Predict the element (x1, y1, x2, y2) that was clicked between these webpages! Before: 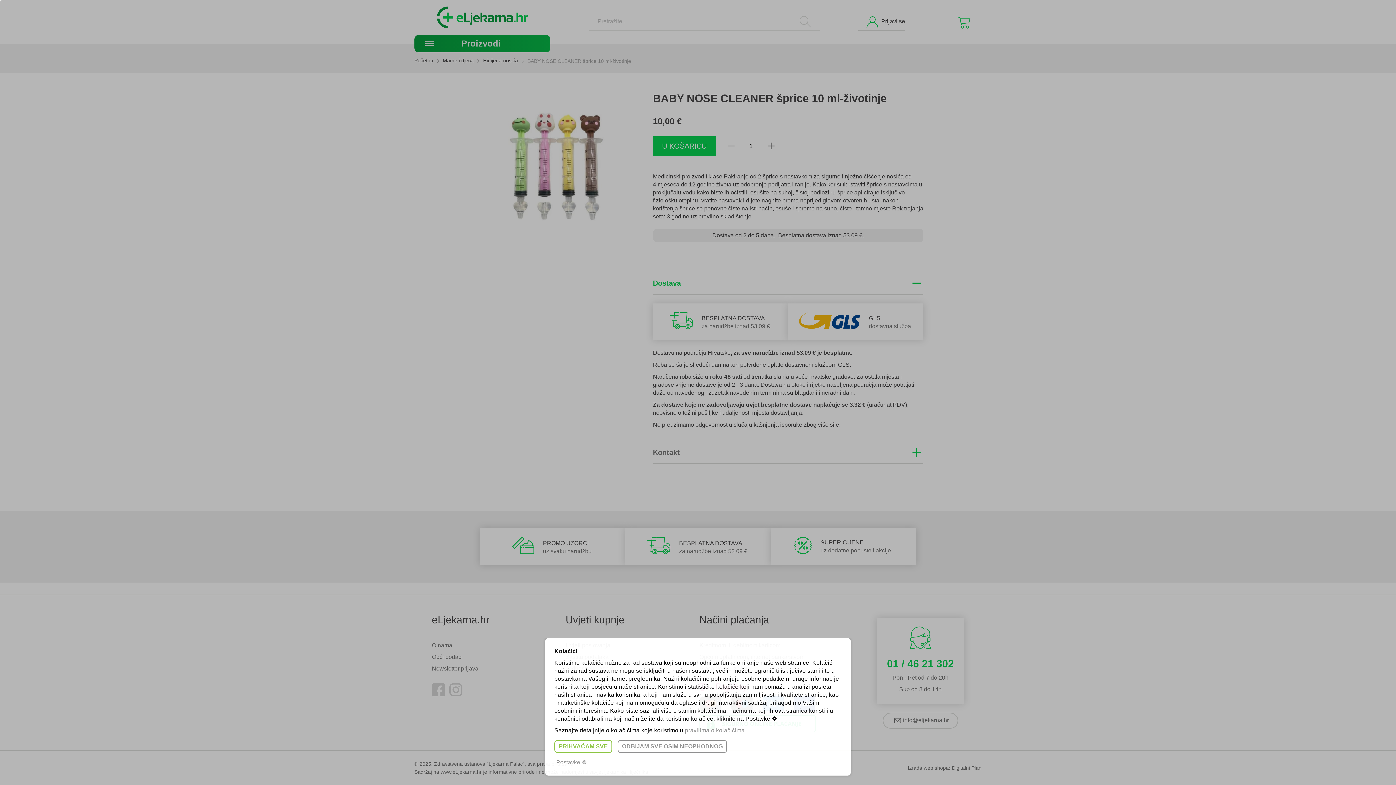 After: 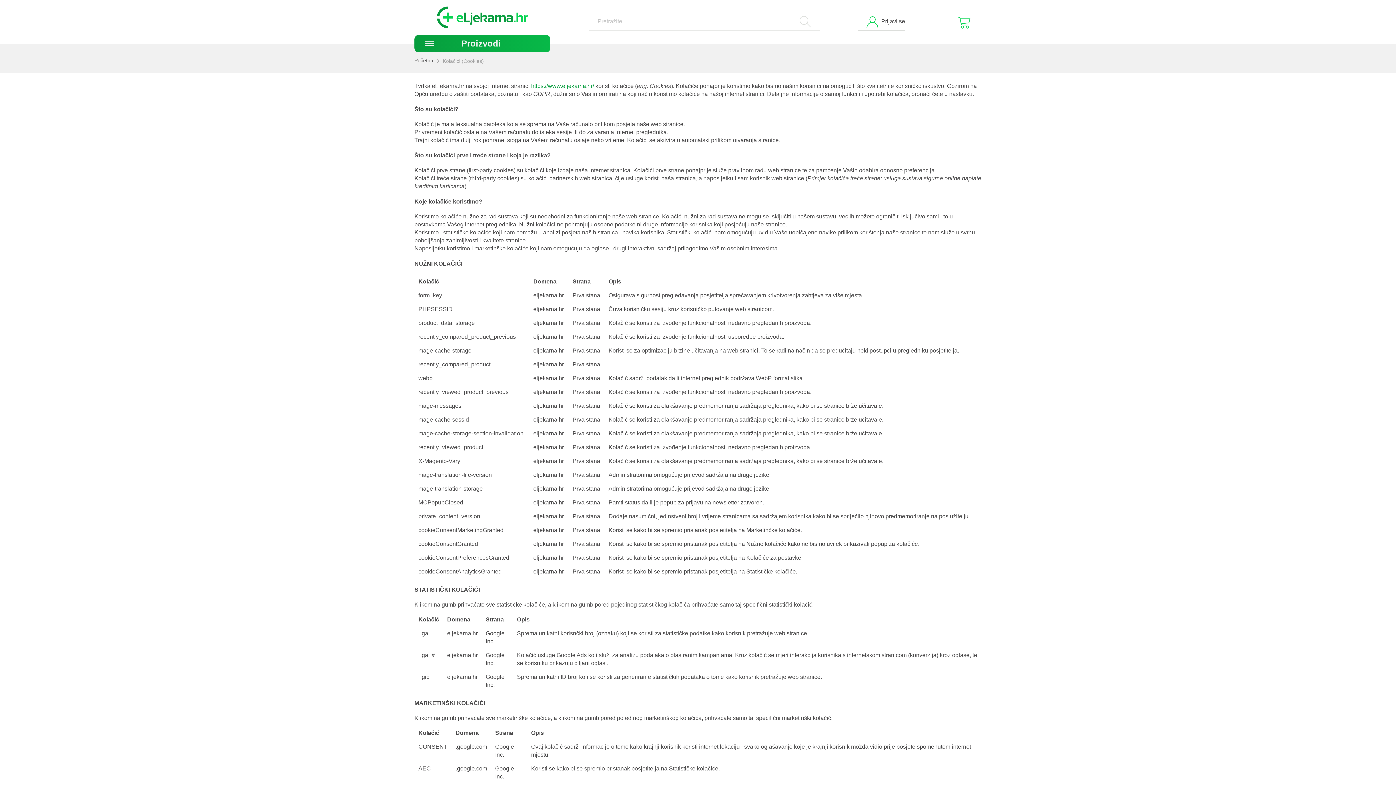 Action: label: pravilima o kolačićima bbox: (685, 727, 744, 733)